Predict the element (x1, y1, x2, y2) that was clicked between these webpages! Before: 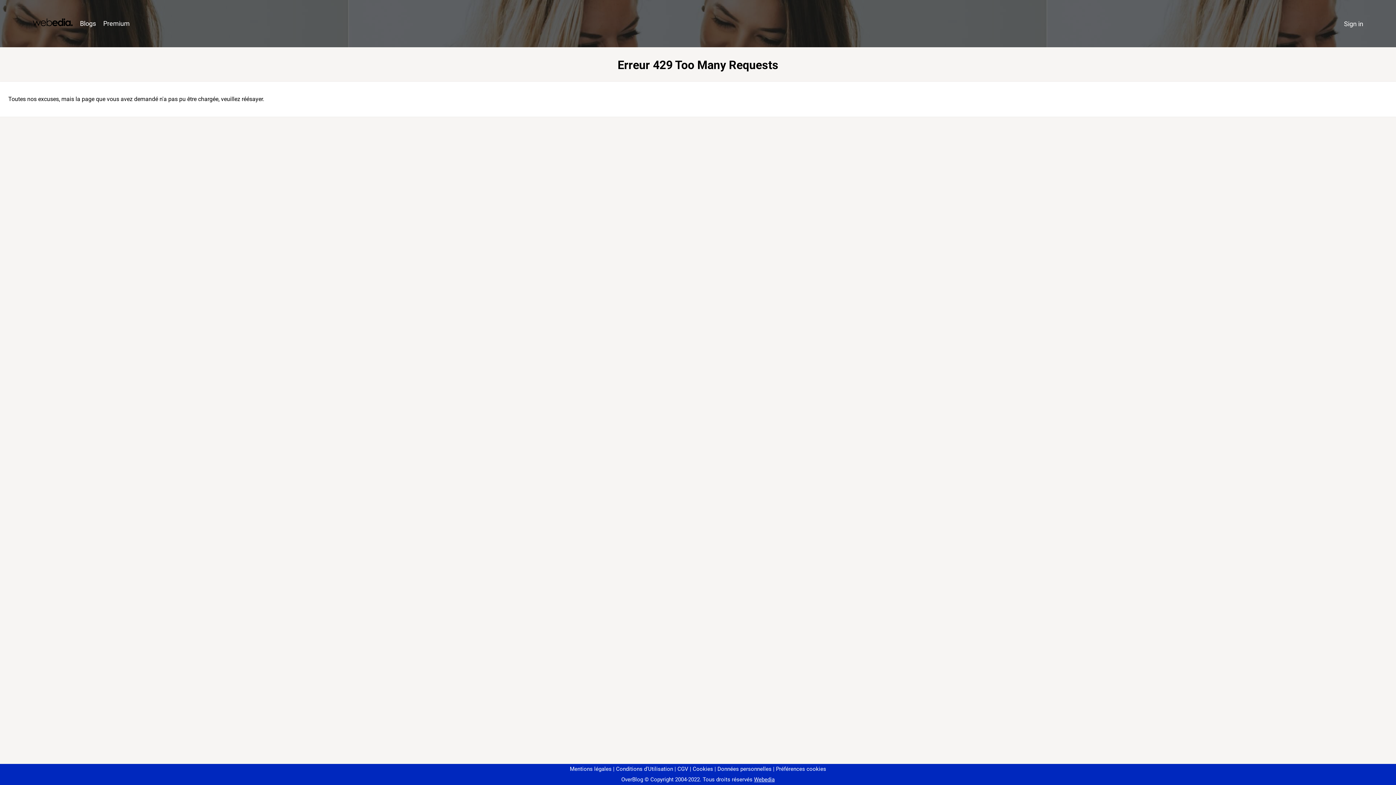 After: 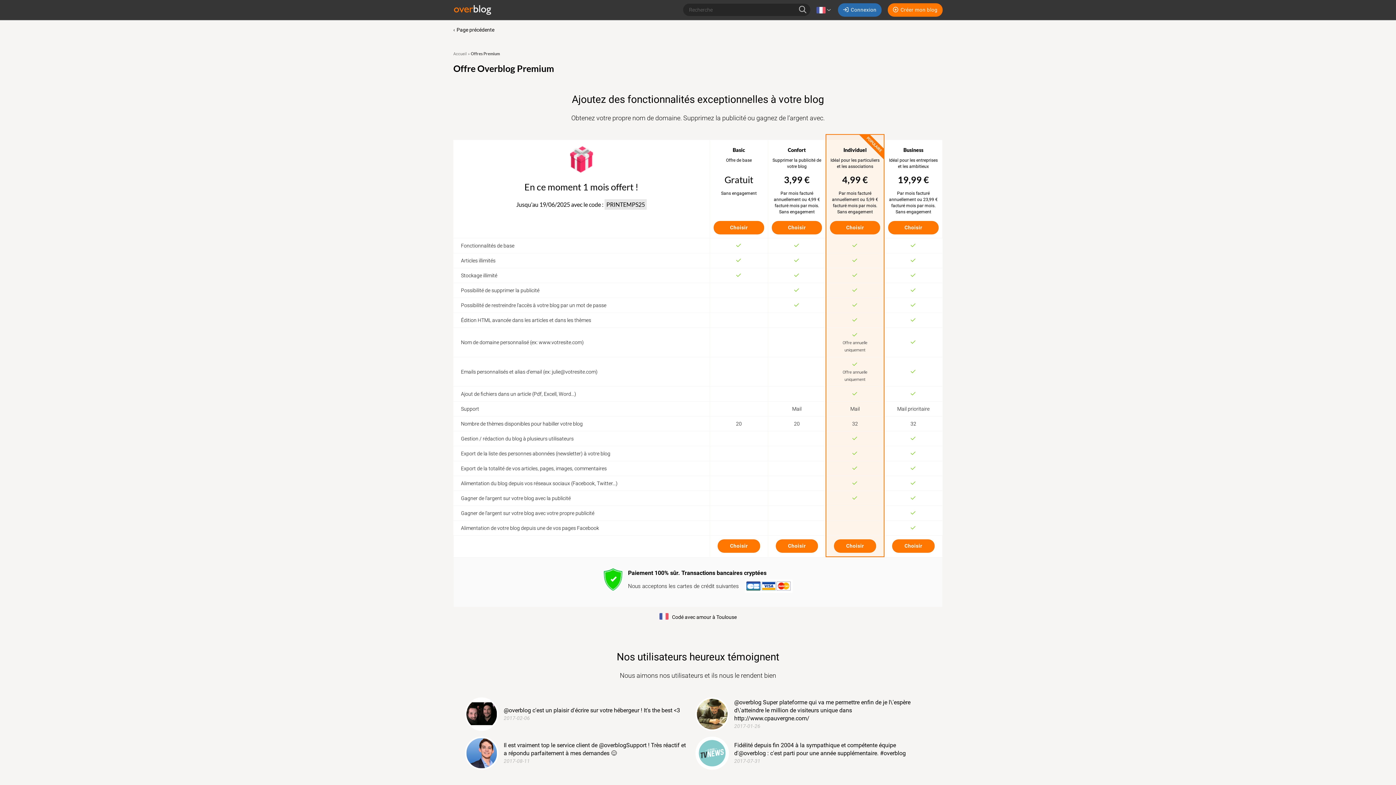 Action: bbox: (99, 16, 133, 31) label: Premium